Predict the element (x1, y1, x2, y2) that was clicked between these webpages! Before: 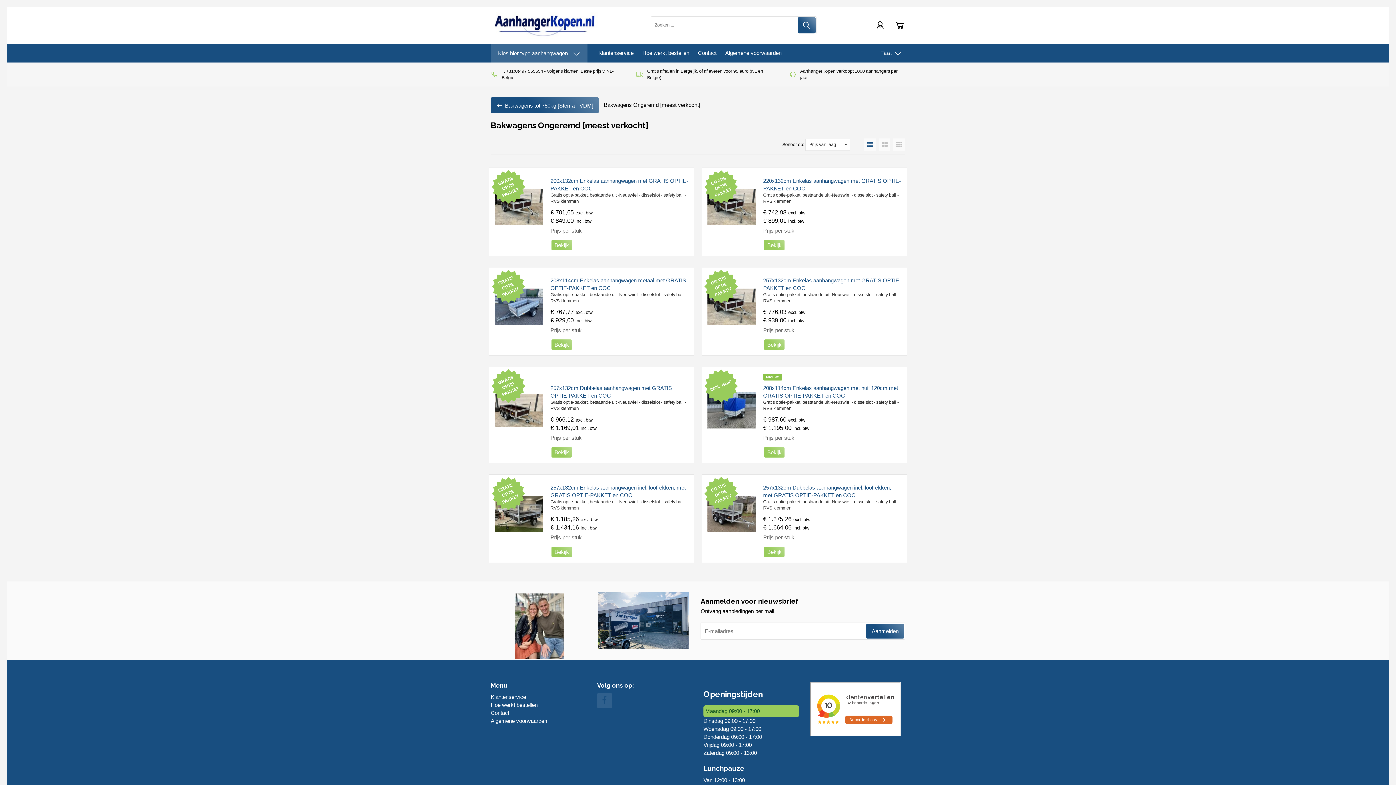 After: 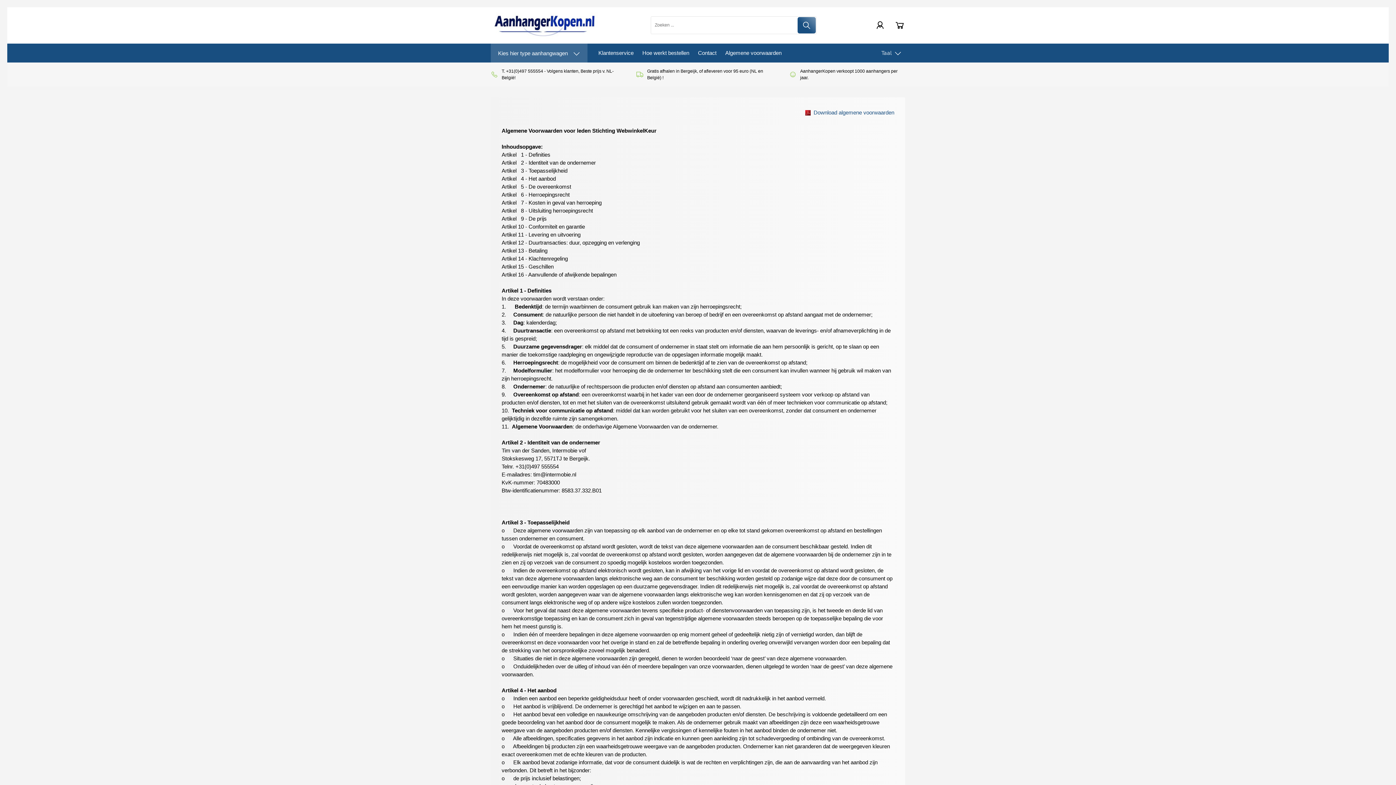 Action: bbox: (490, 718, 547, 724) label: Algemene voorwaarden